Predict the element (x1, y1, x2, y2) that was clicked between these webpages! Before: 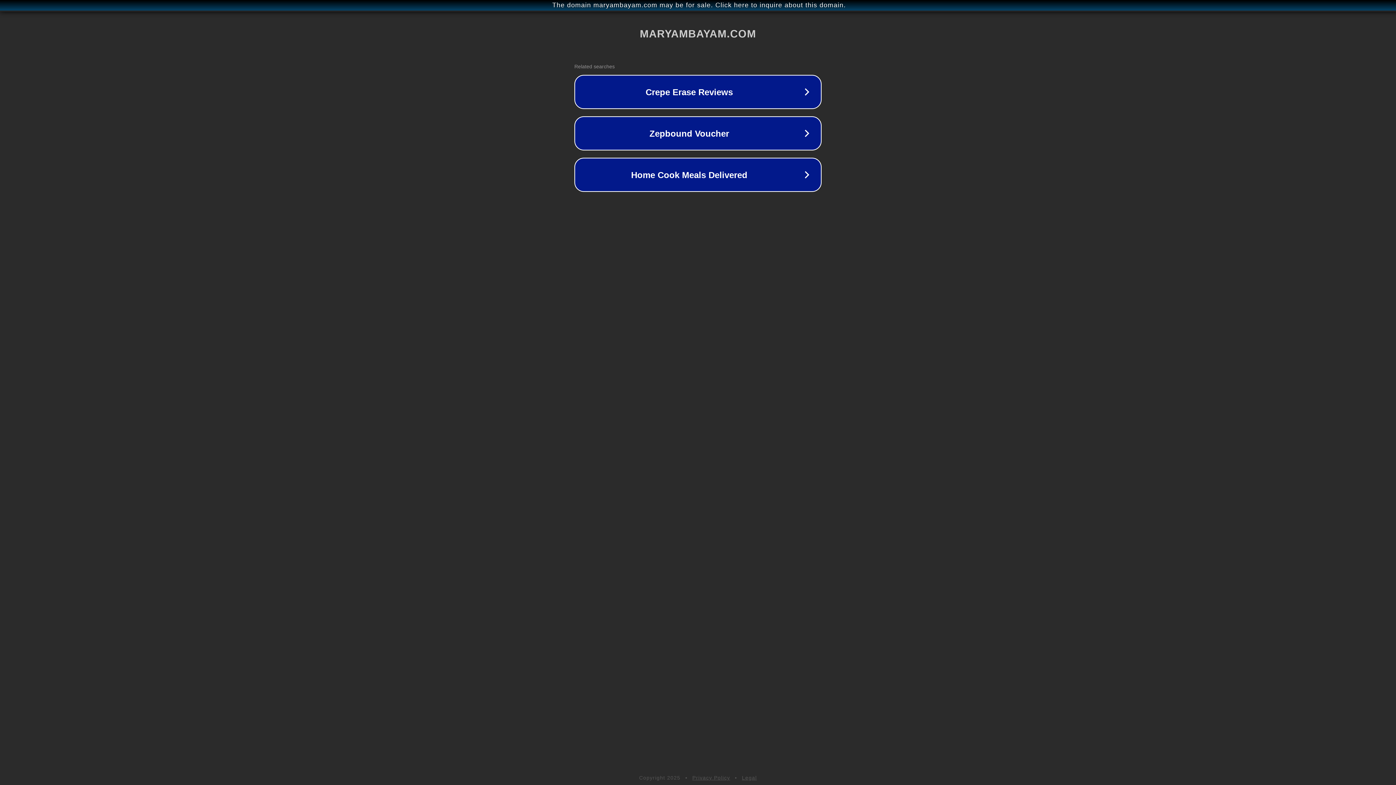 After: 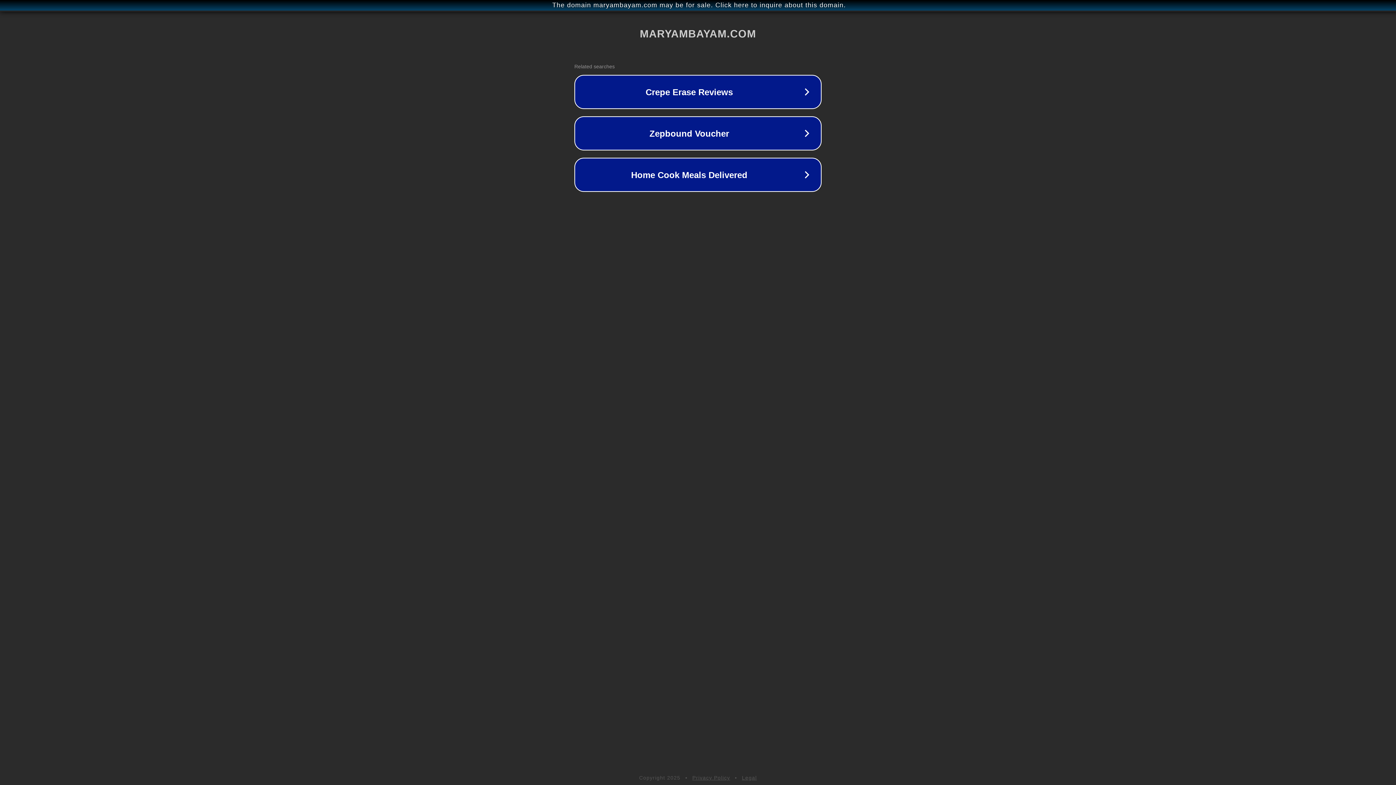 Action: label: Privacy Policy bbox: (692, 775, 730, 781)